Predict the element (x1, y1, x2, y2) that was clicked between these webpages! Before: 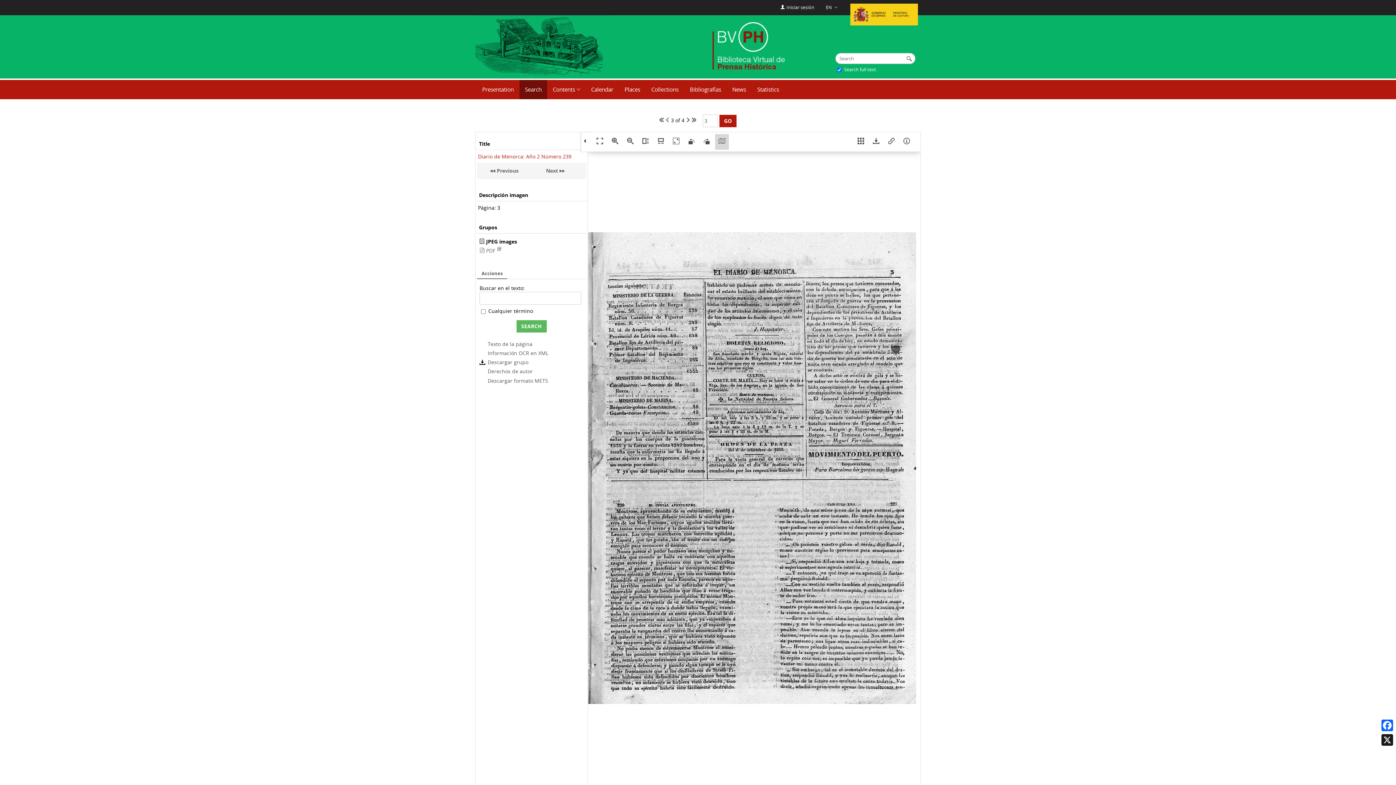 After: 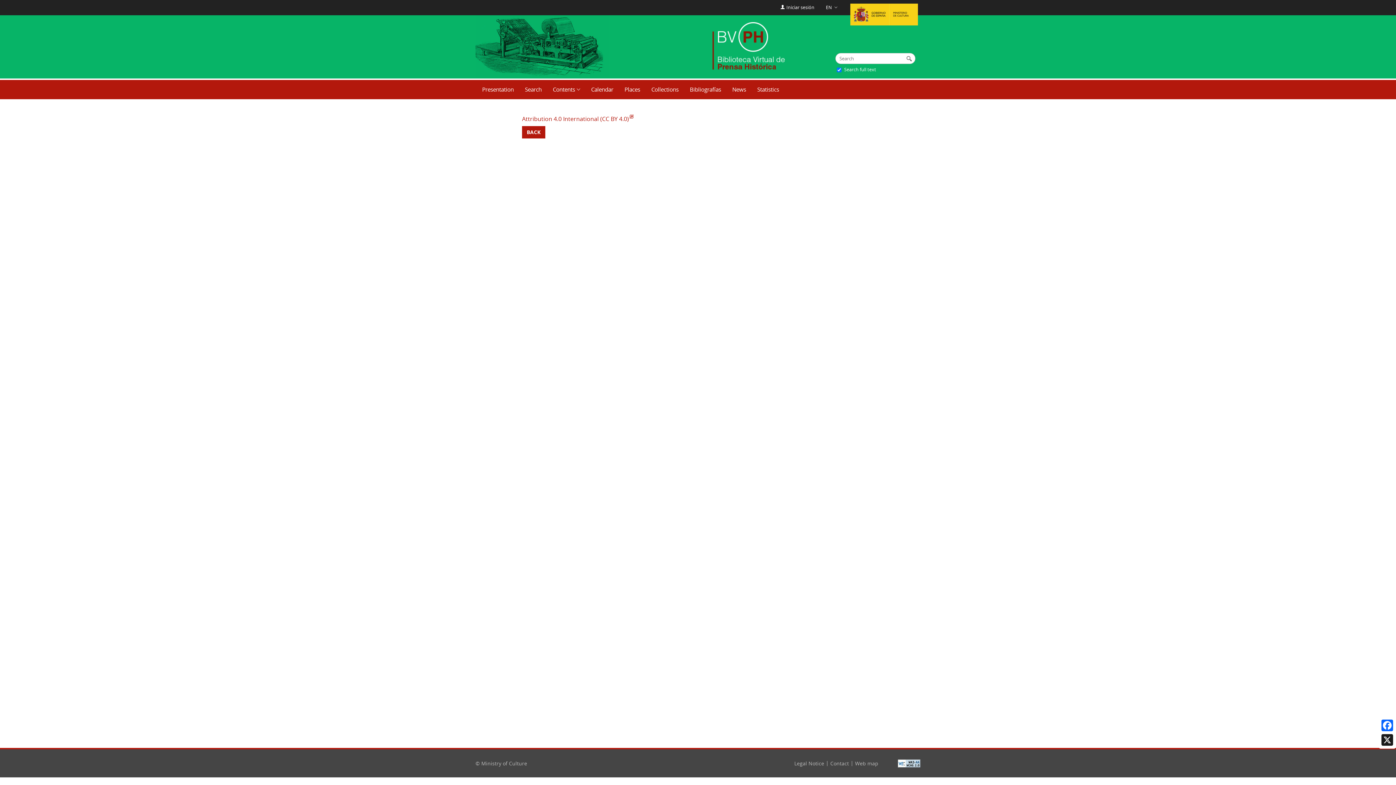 Action: label: Derechos de autor bbox: (479, 368, 532, 375)